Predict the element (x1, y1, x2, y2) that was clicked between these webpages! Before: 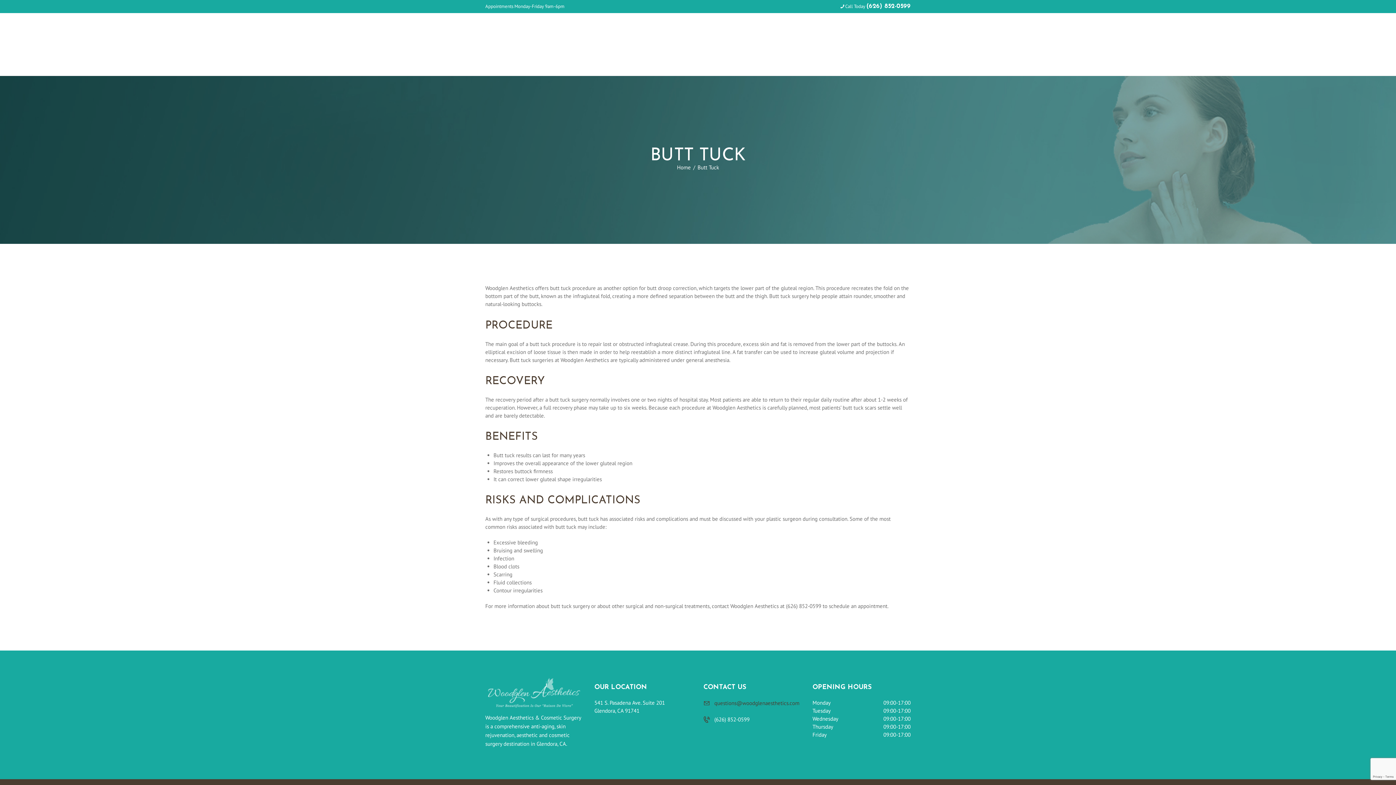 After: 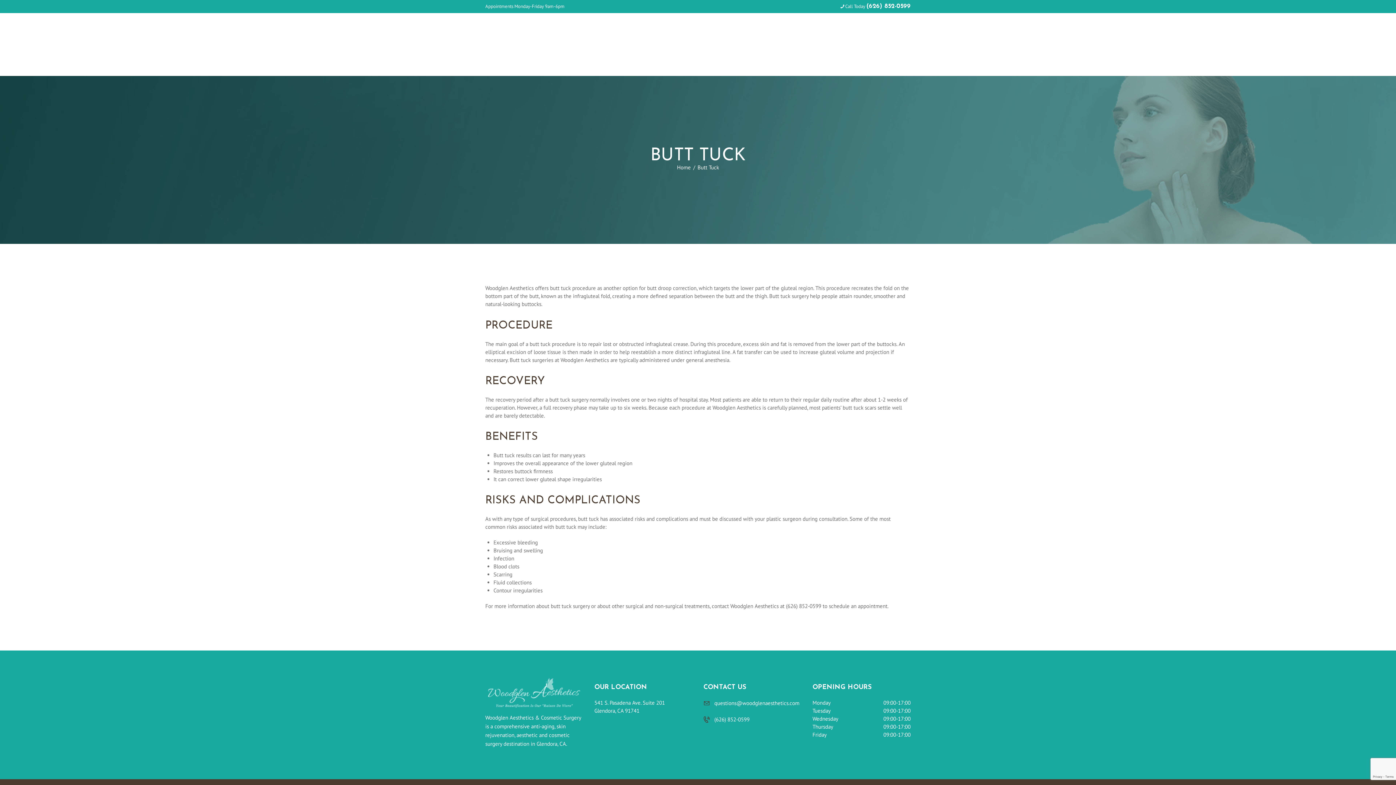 Action: label: questions@woodglenaesthetics.com bbox: (714, 699, 799, 706)